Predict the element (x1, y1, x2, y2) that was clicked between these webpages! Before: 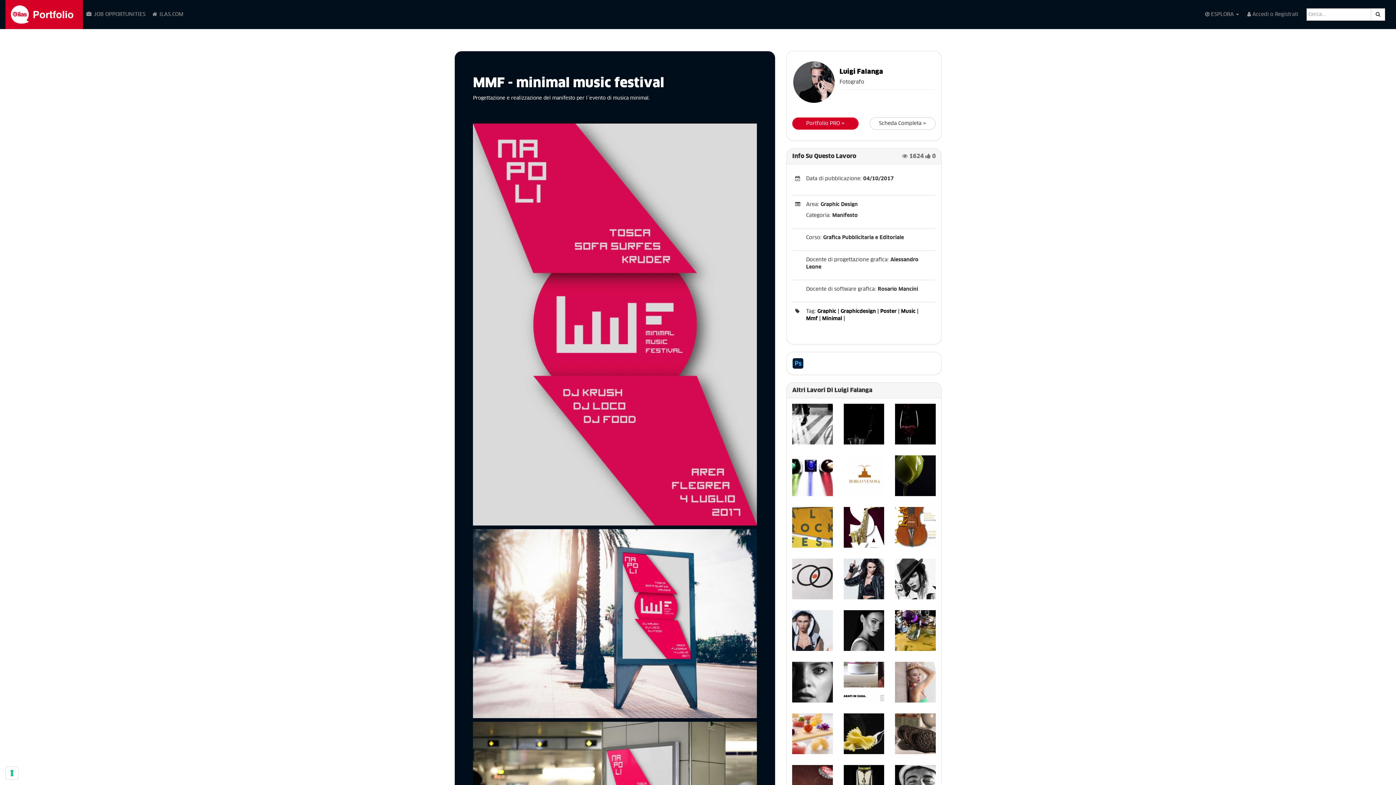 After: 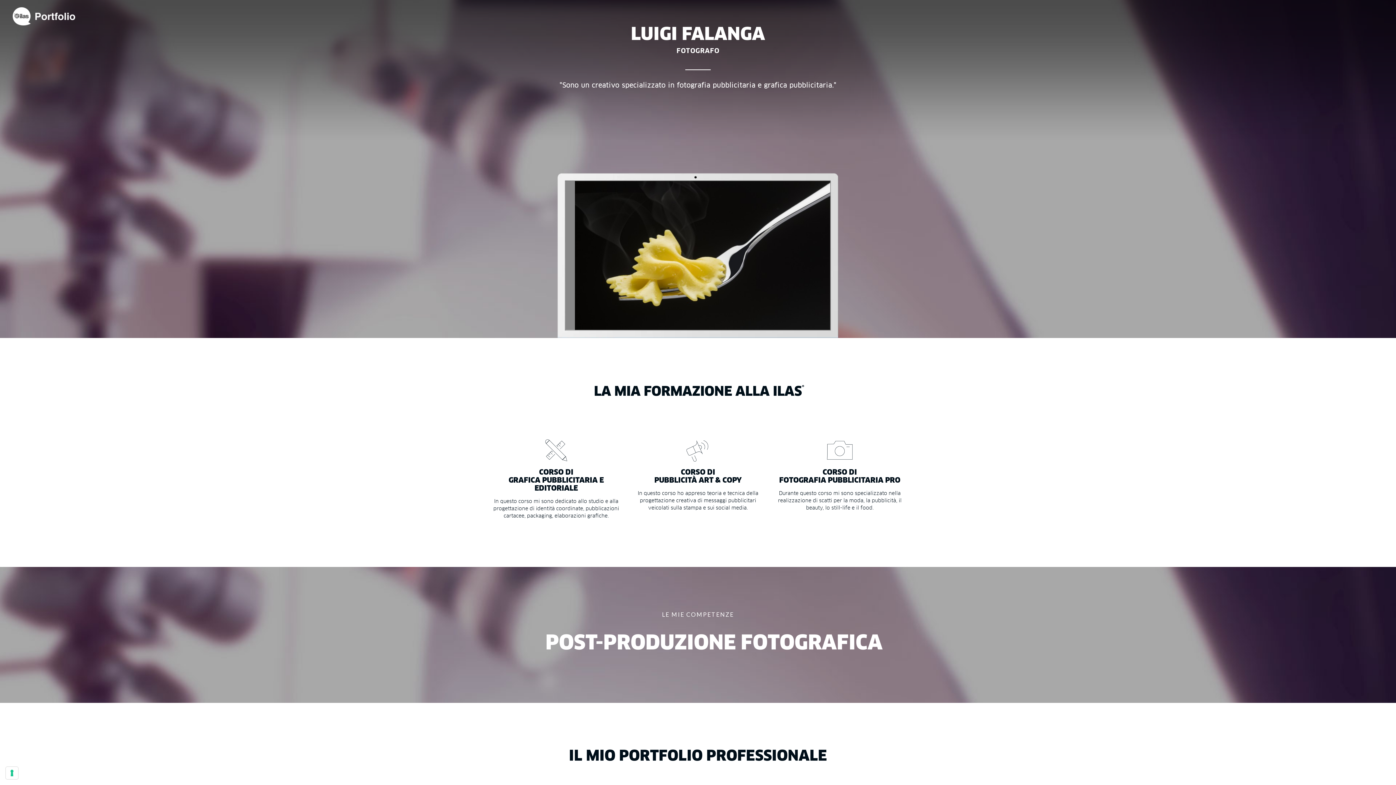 Action: bbox: (792, 117, 858, 129) label: Portfolio PRO »